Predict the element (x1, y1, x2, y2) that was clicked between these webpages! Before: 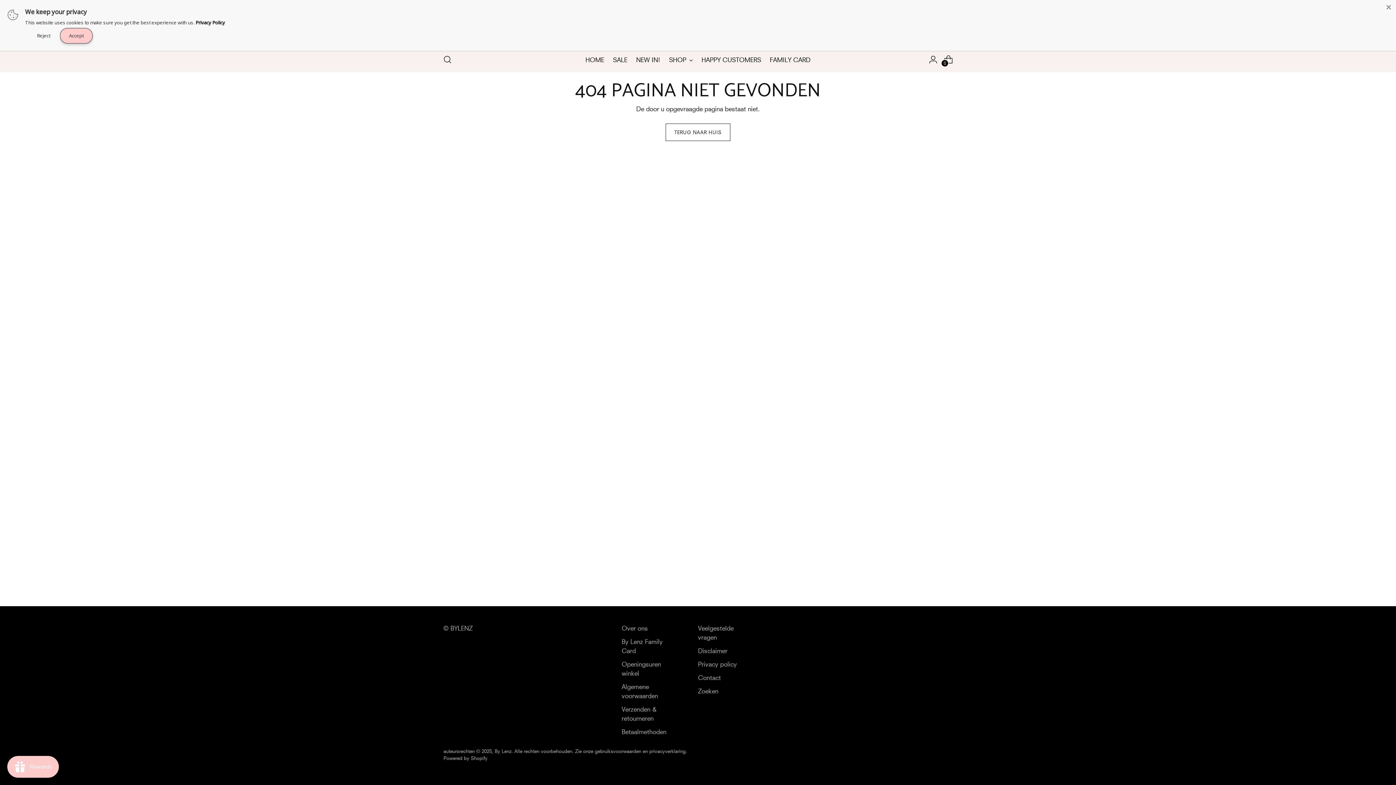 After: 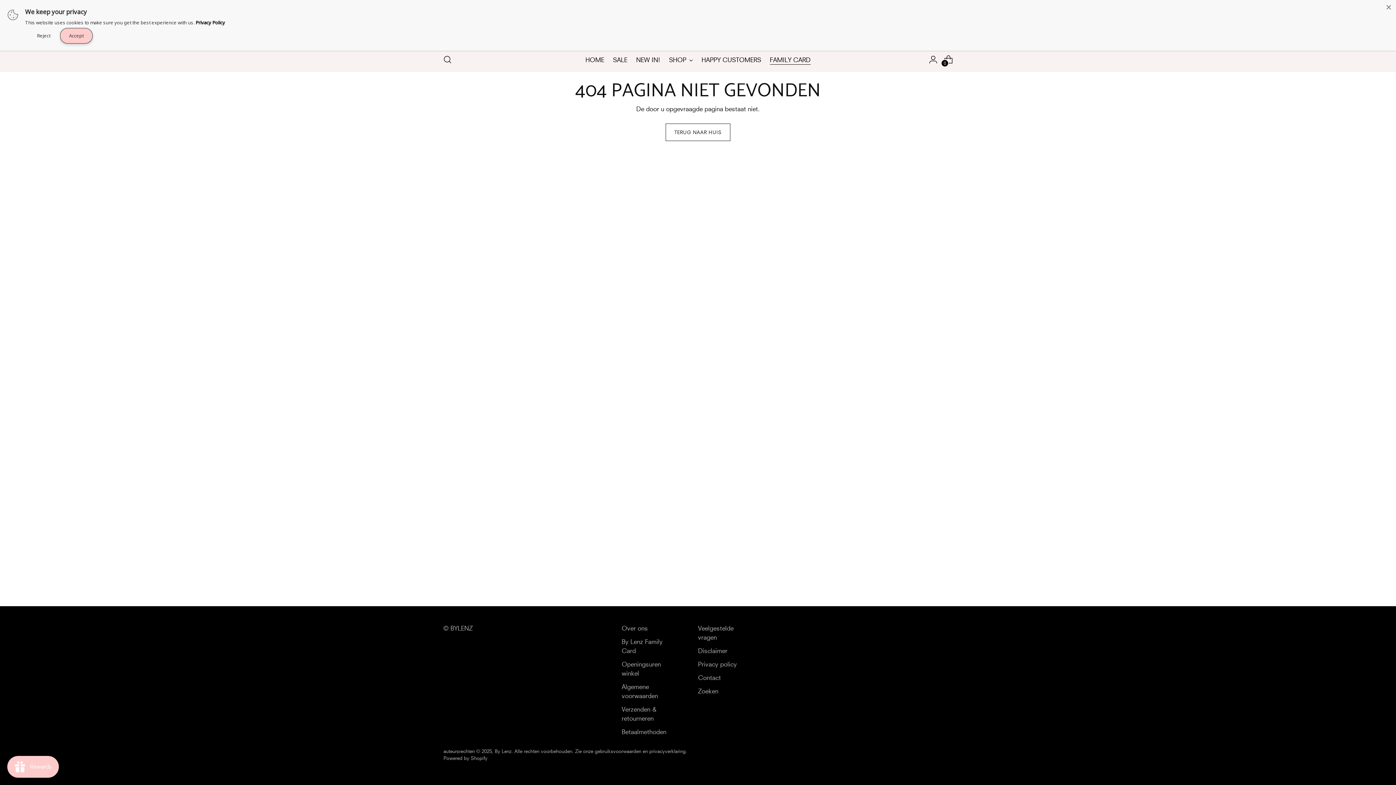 Action: bbox: (770, 51, 810, 67) label: FAMILY CARD